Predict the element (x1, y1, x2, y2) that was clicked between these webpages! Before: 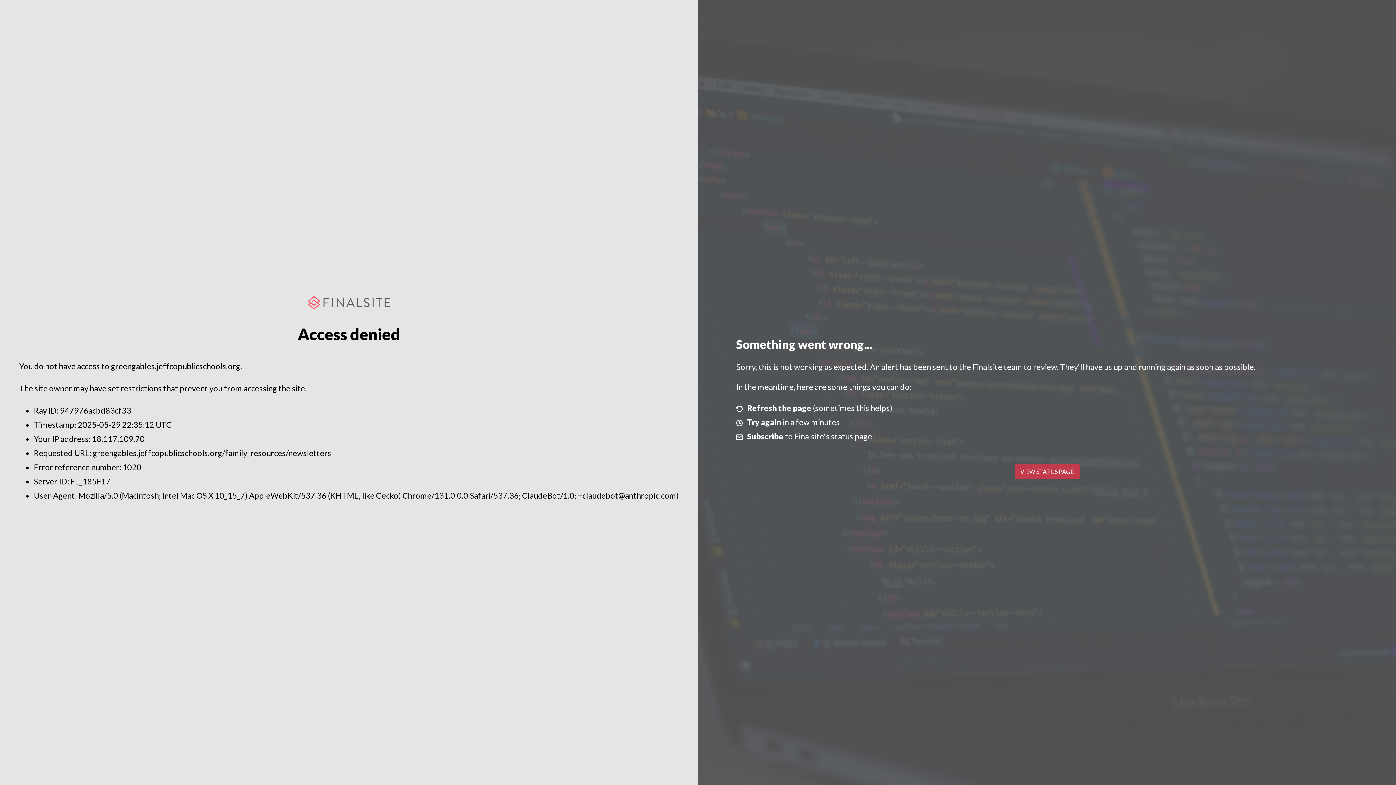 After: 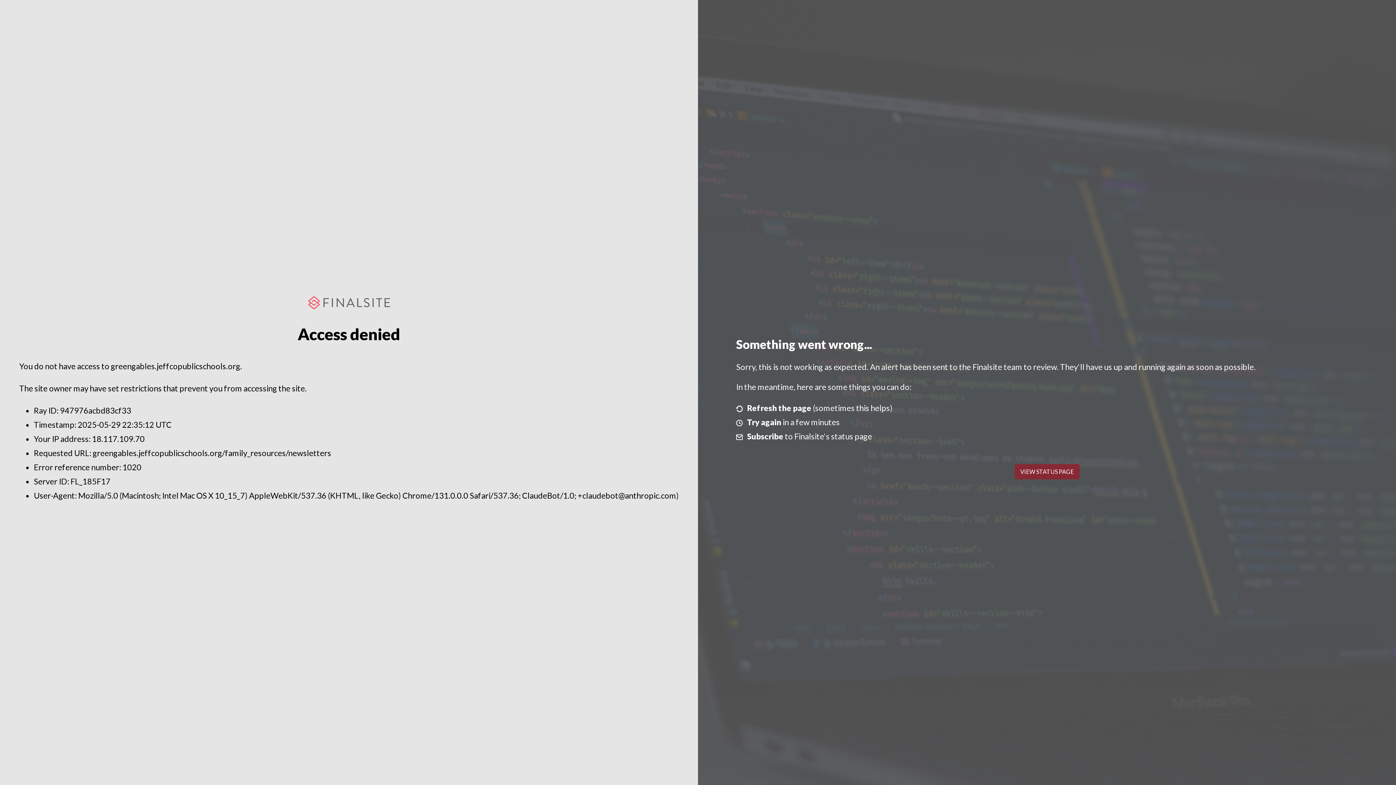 Action: label: VIEW STATUS PAGE bbox: (1014, 464, 1079, 479)